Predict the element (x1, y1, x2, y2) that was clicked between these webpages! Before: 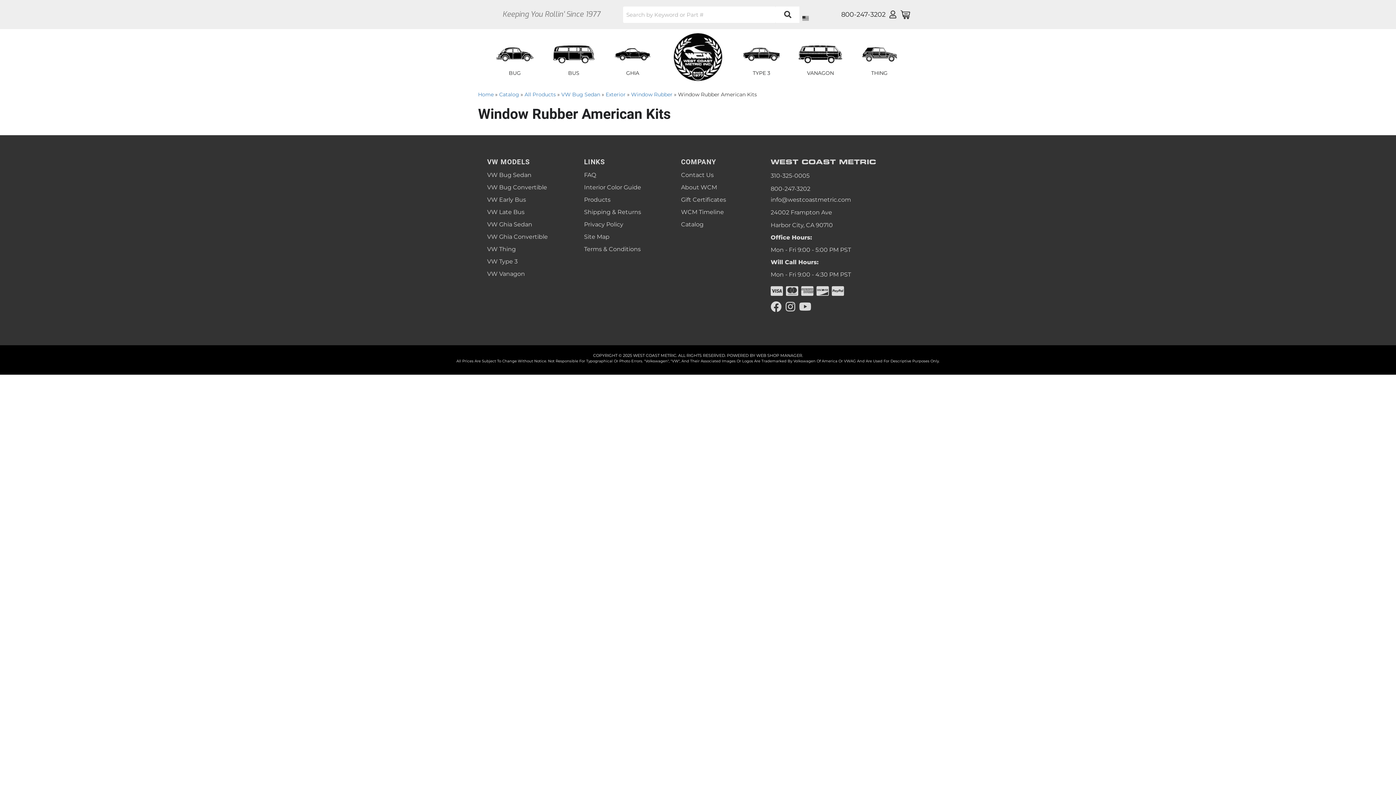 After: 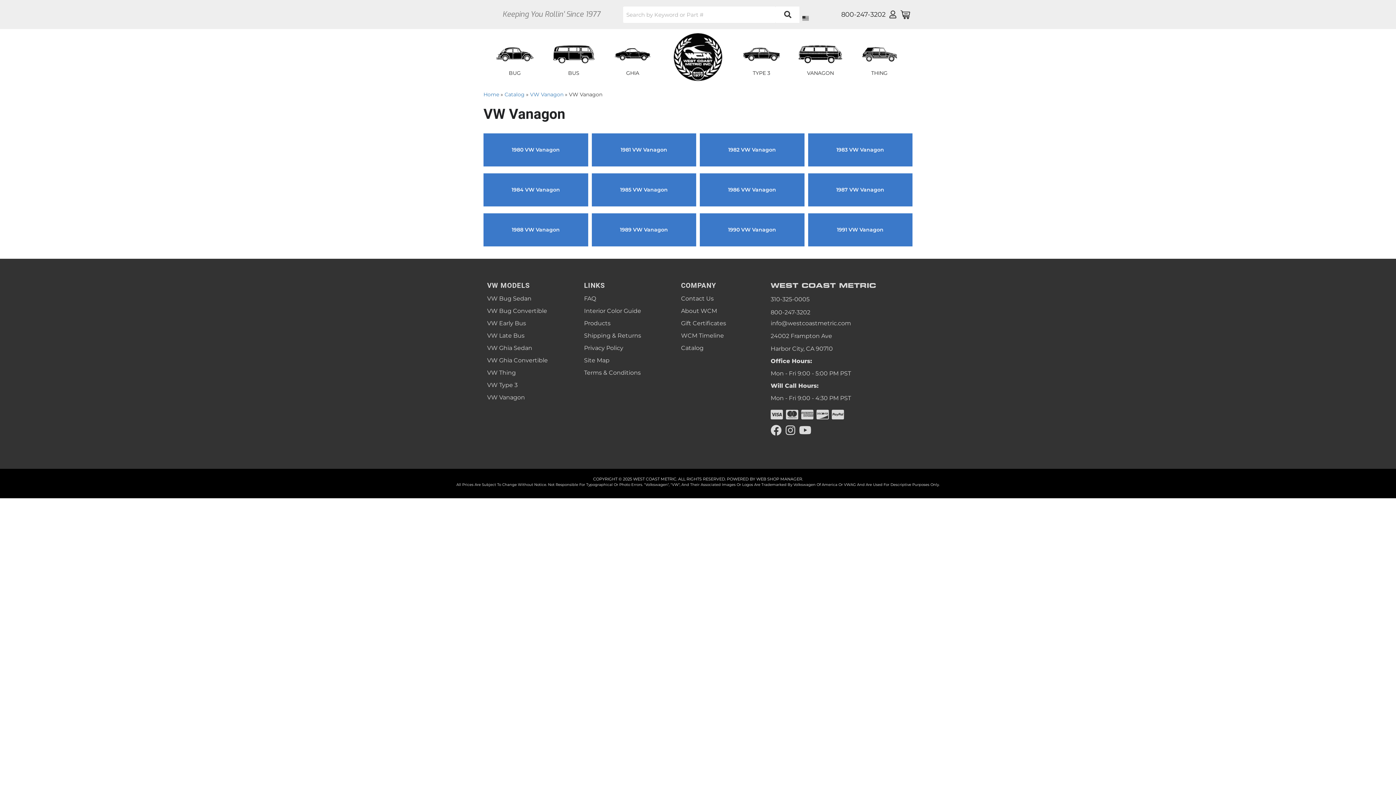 Action: label: VW Vanagon bbox: (487, 268, 569, 280)